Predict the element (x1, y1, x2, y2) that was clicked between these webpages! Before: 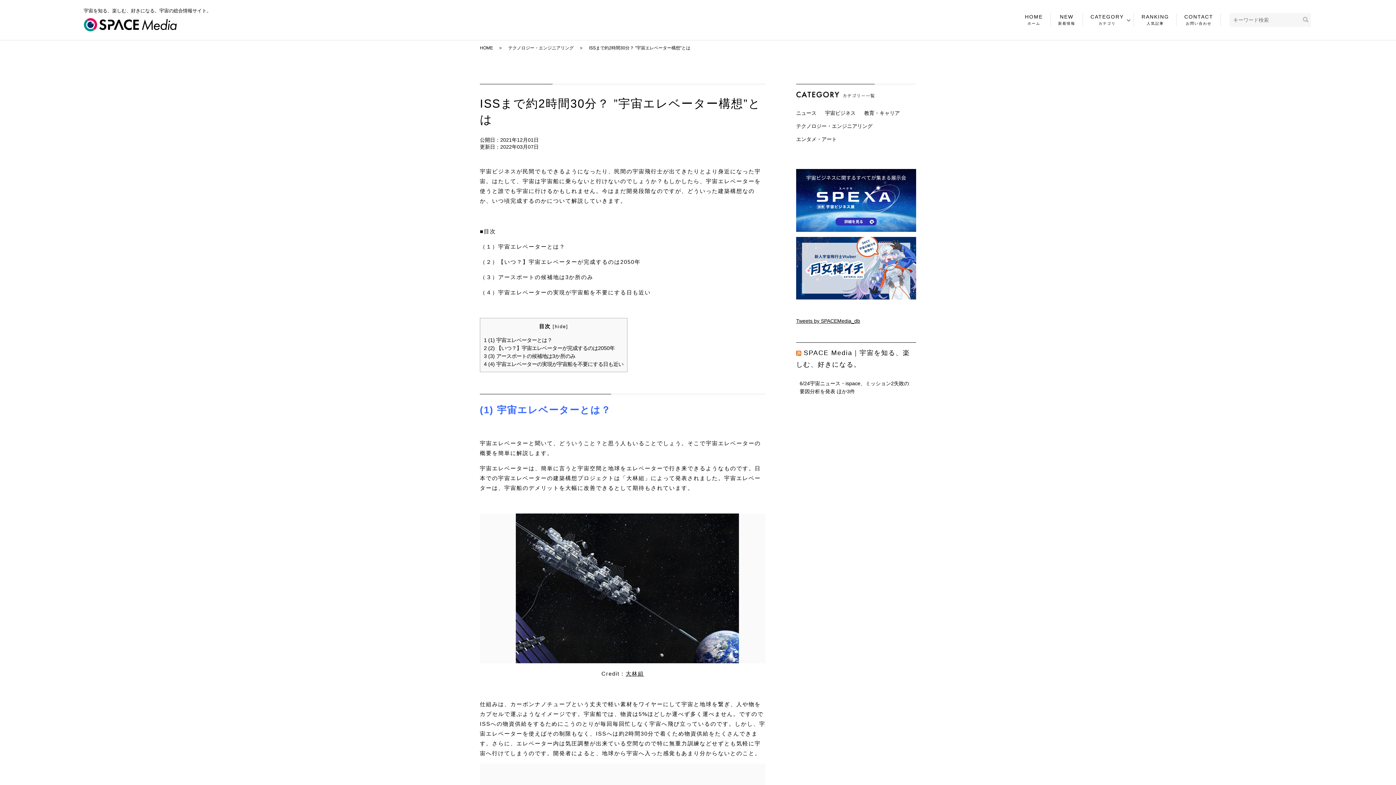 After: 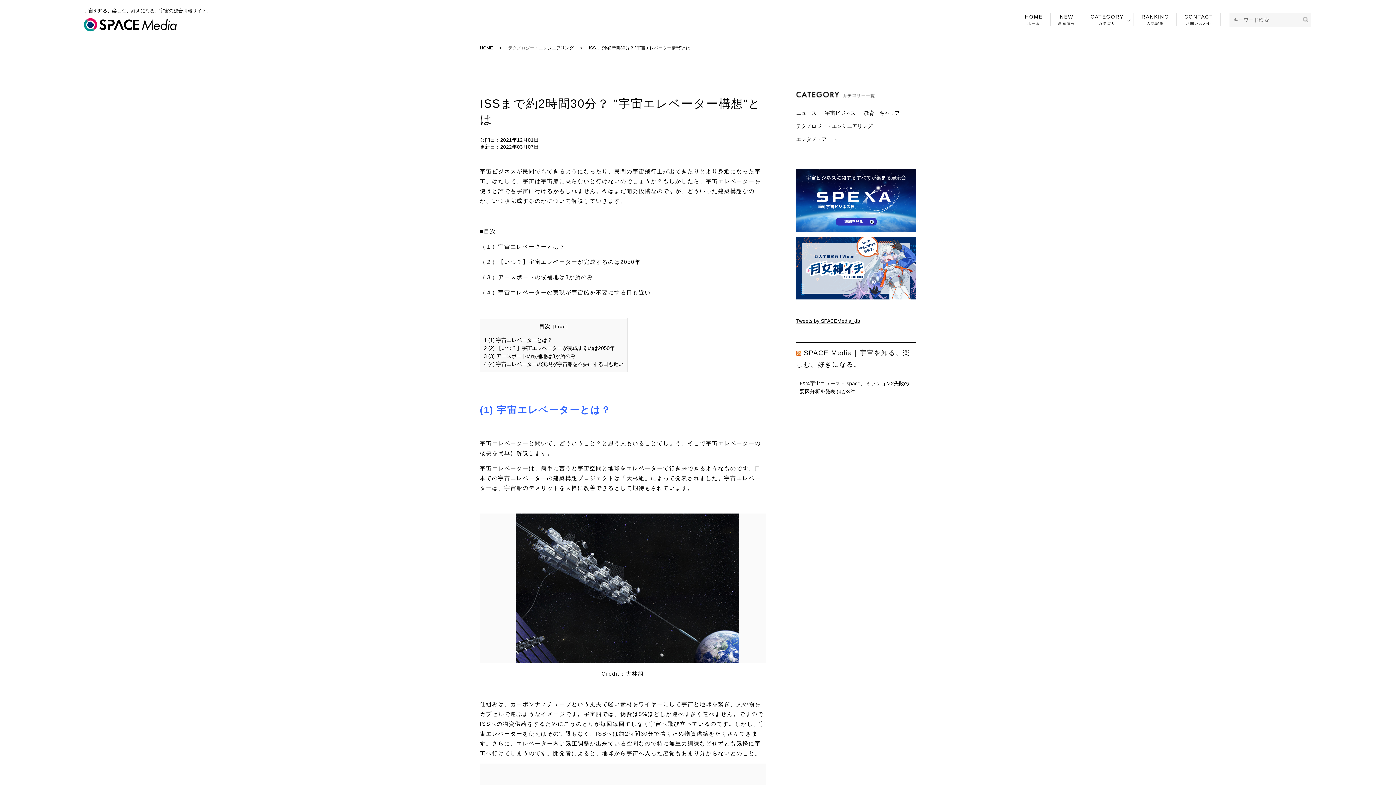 Action: bbox: (796, 169, 916, 231)